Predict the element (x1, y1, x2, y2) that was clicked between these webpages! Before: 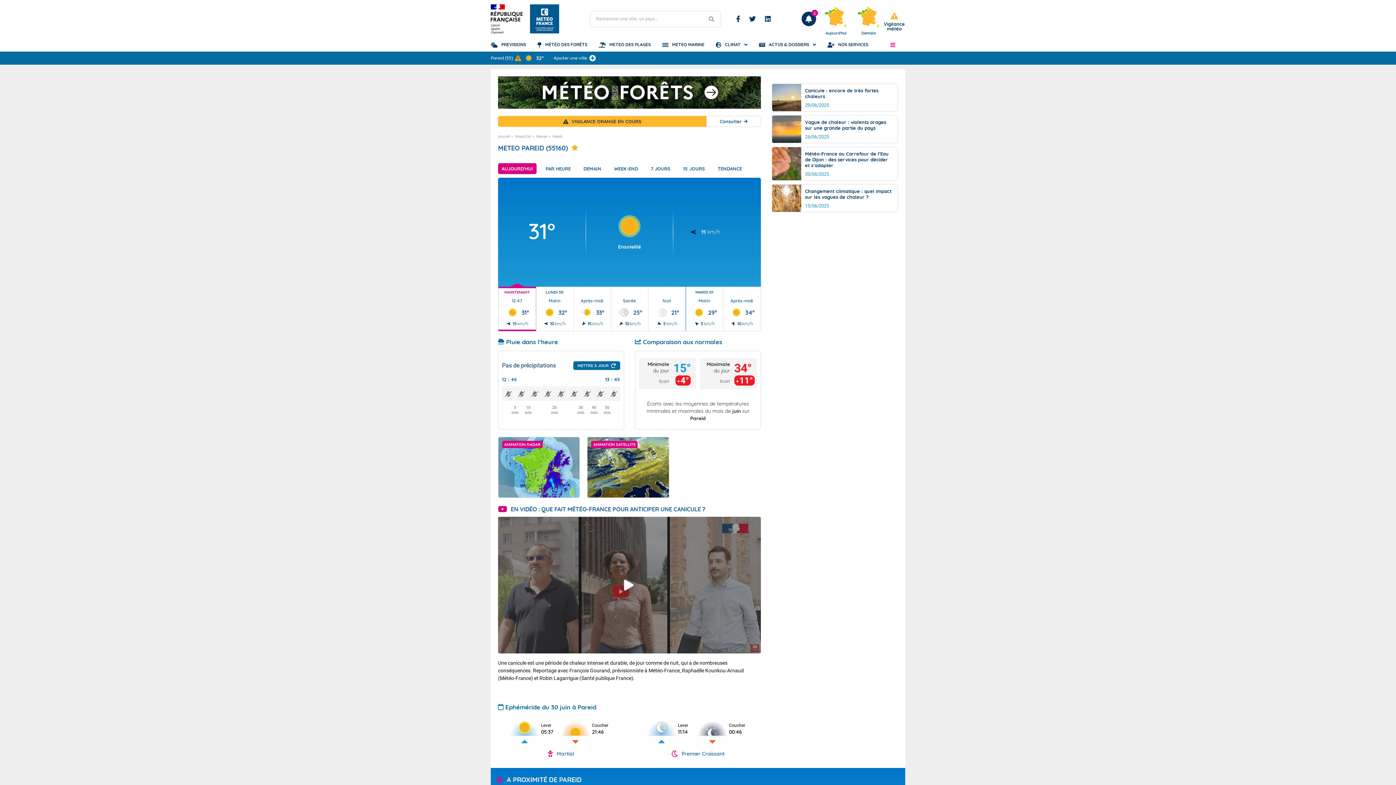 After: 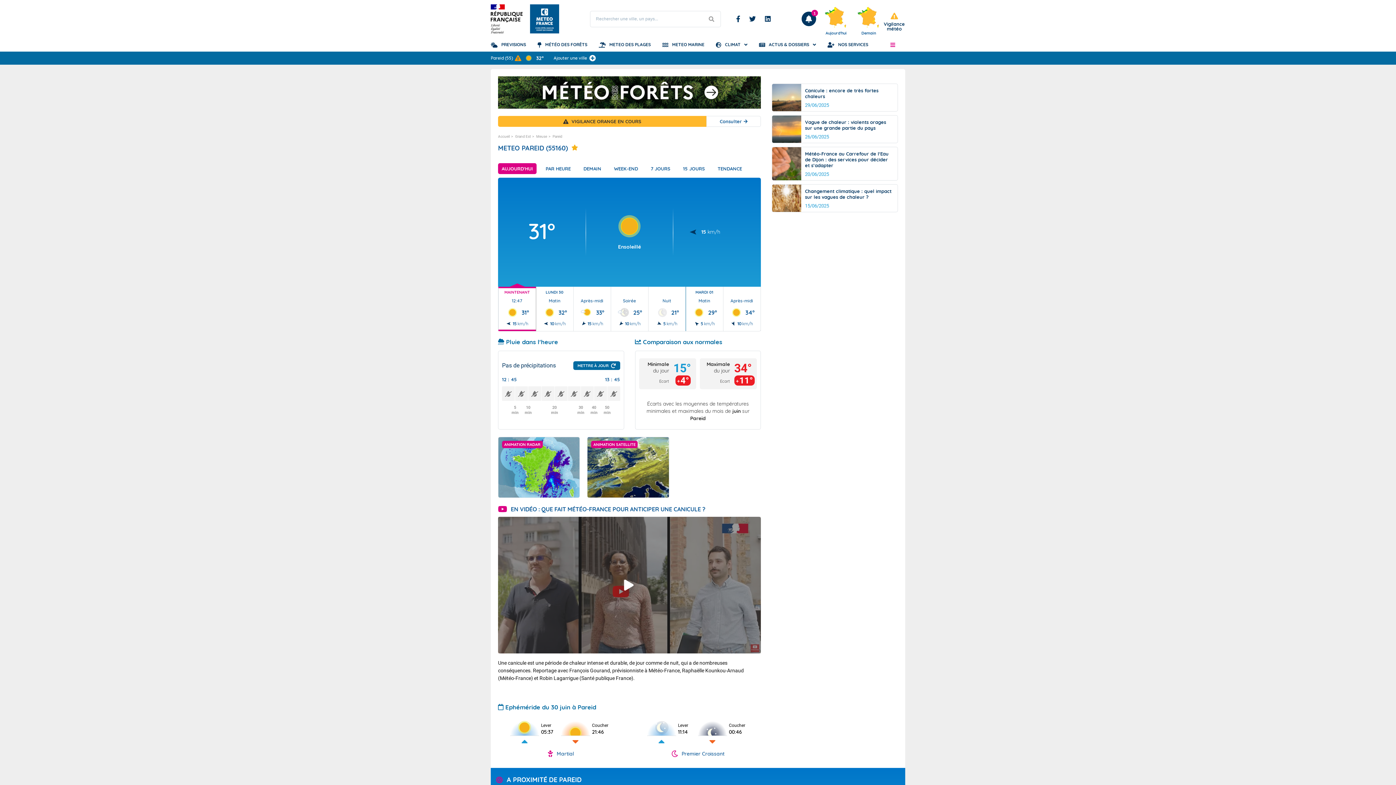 Action: bbox: (490, 53, 544, 62) label: Pareid
(55)

32°